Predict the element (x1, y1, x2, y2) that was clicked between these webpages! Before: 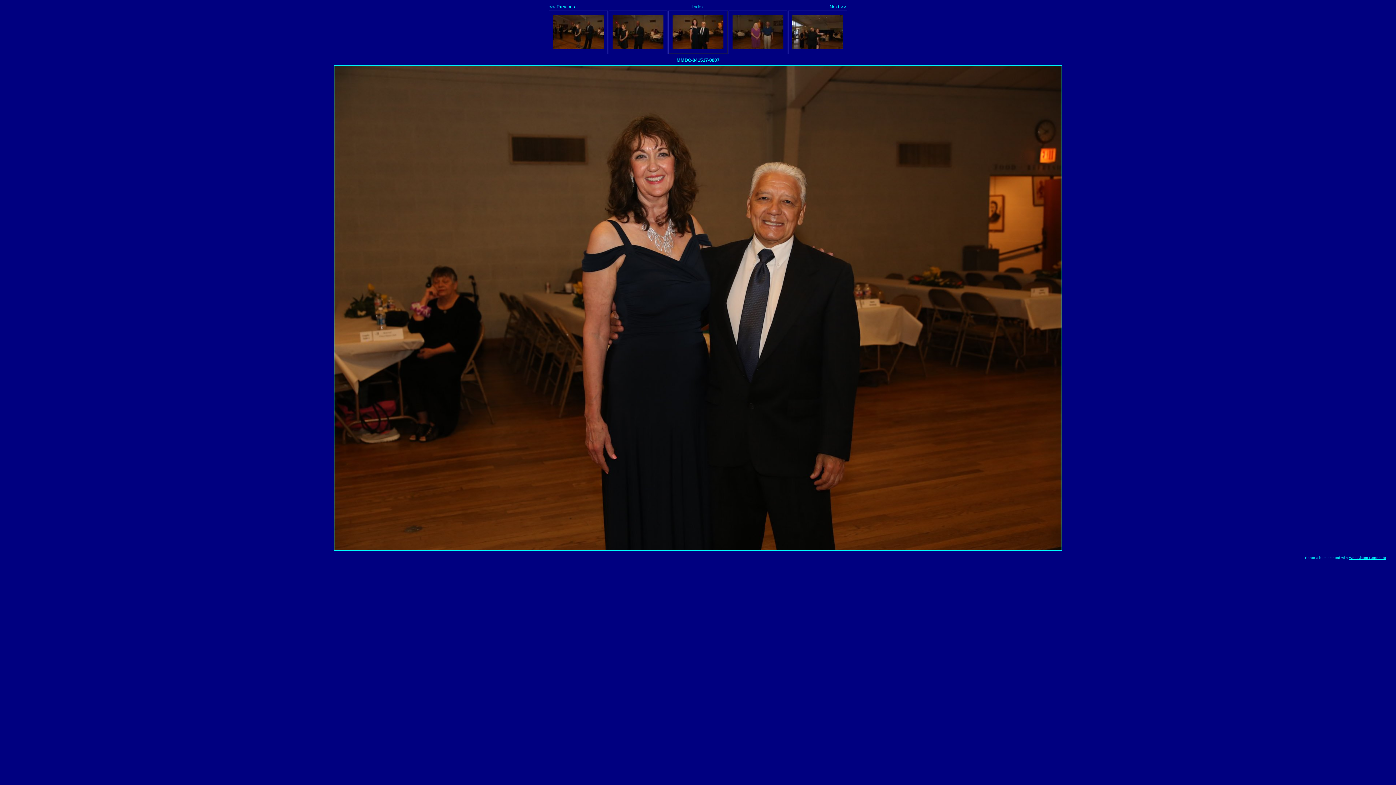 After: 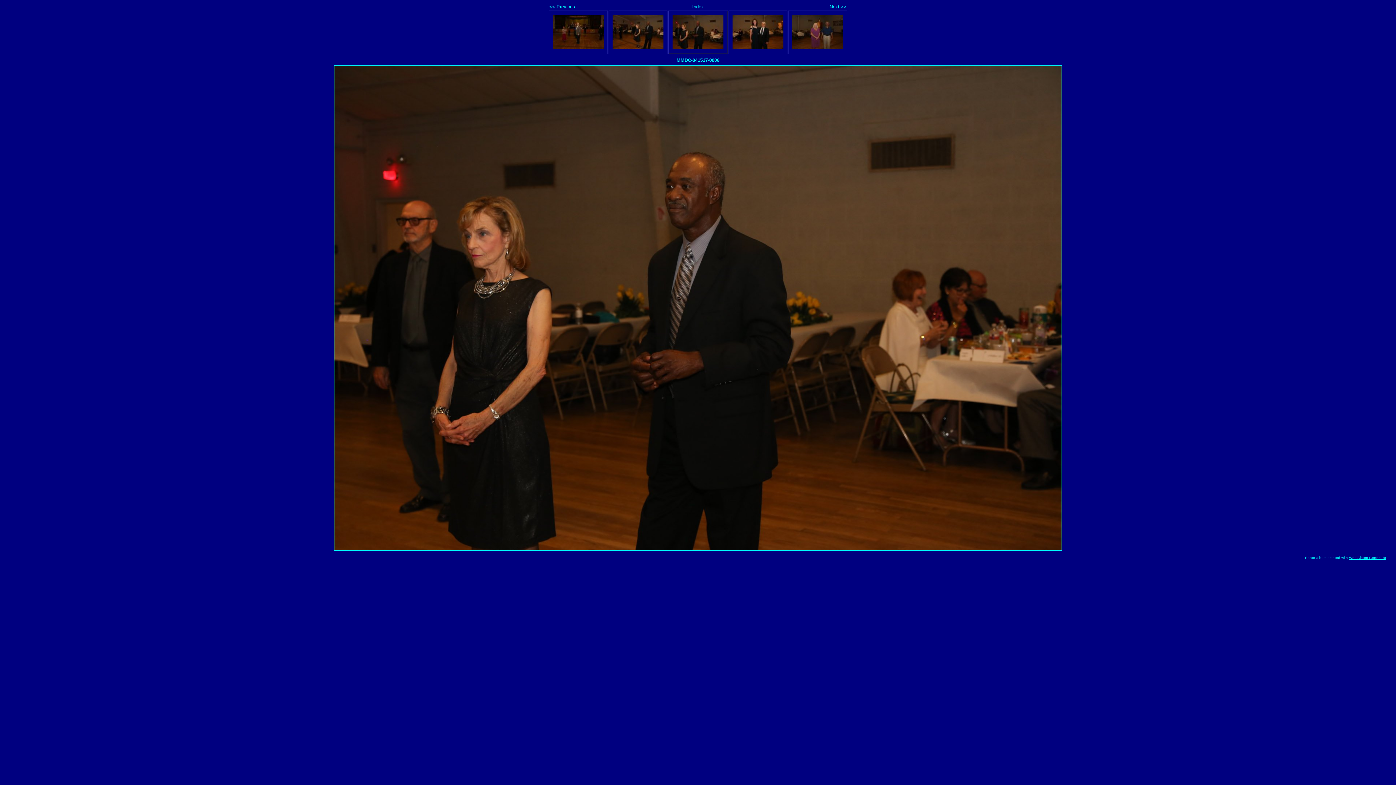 Action: bbox: (612, 44, 663, 49)